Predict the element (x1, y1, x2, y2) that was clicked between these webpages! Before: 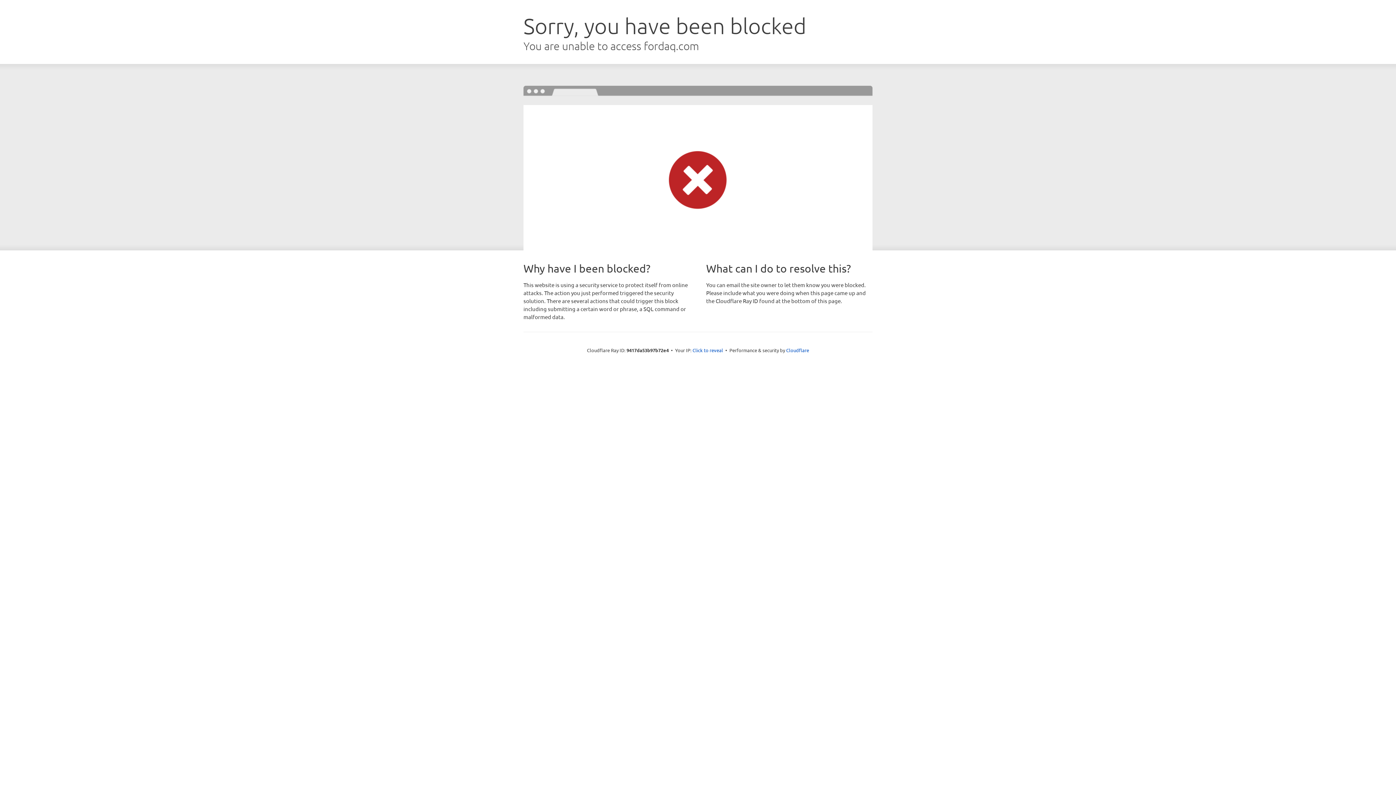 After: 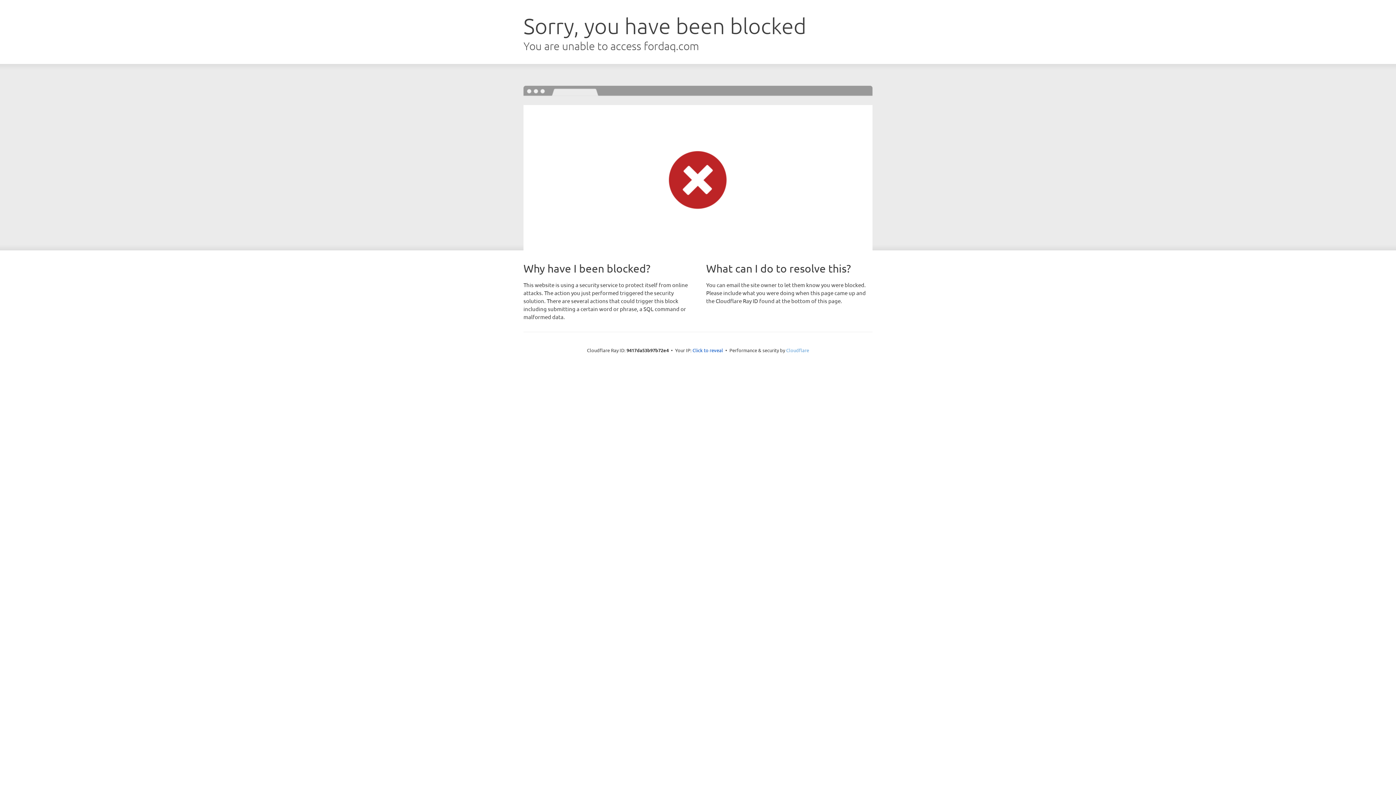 Action: label: Cloudflare bbox: (786, 347, 809, 353)